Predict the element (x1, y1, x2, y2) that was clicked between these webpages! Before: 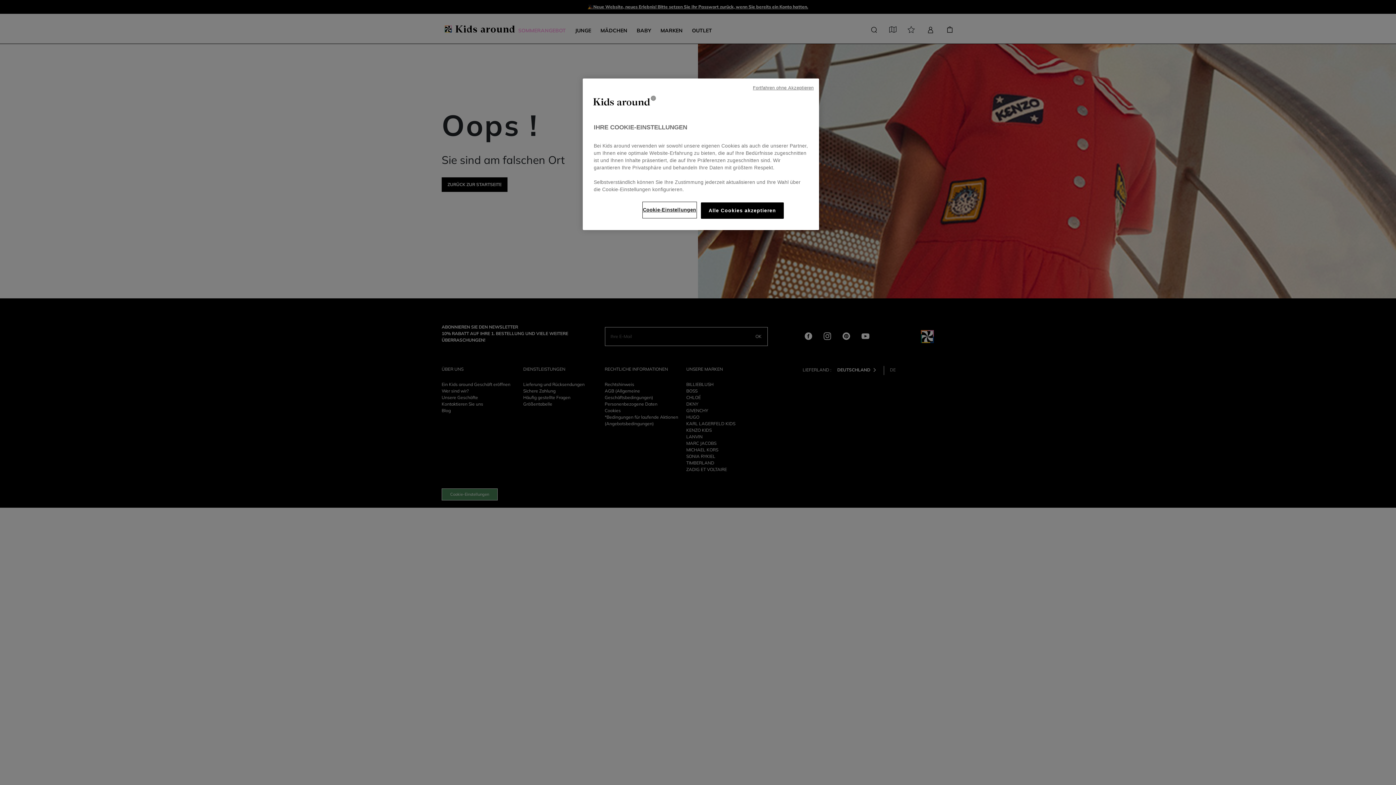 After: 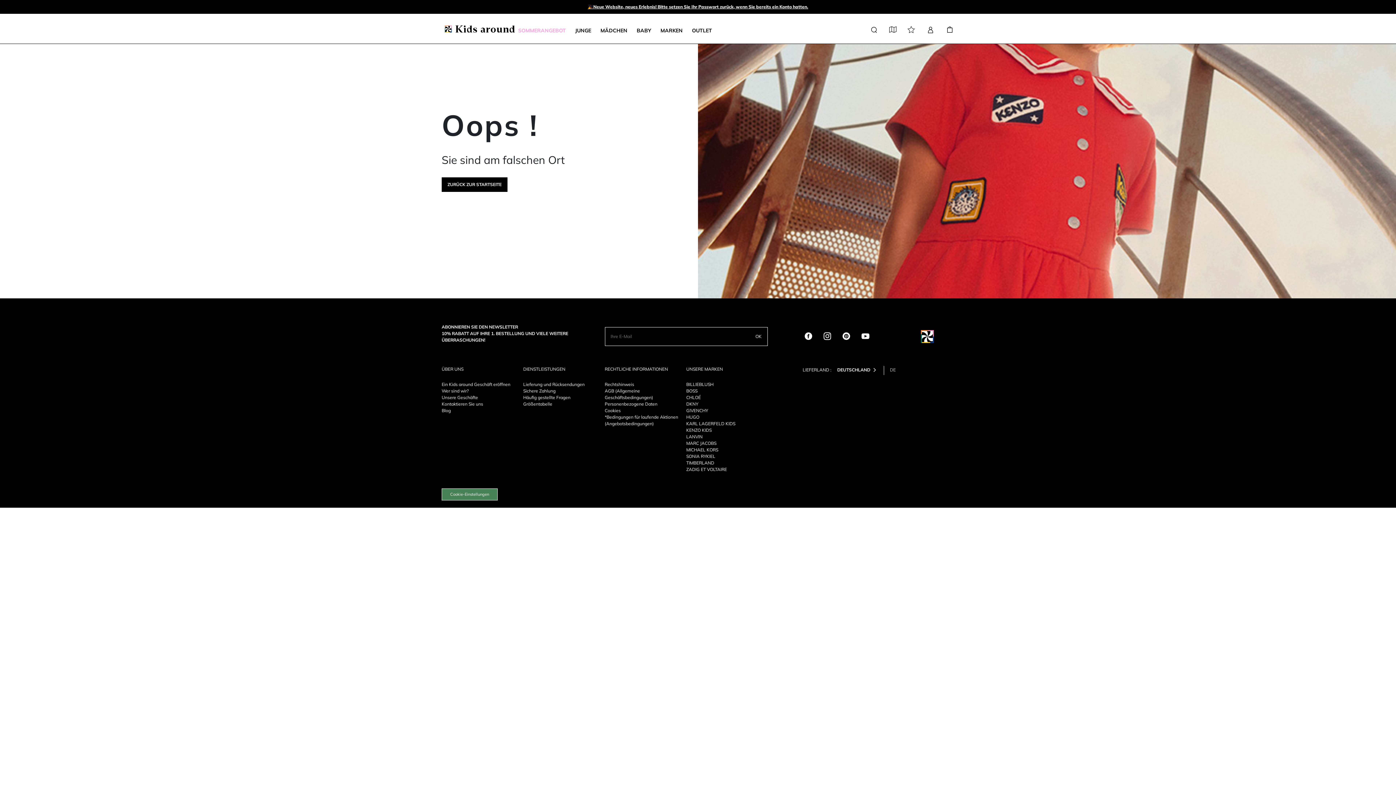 Action: label: Fortfahren ohne Akzeptieren bbox: (753, 84, 813, 91)